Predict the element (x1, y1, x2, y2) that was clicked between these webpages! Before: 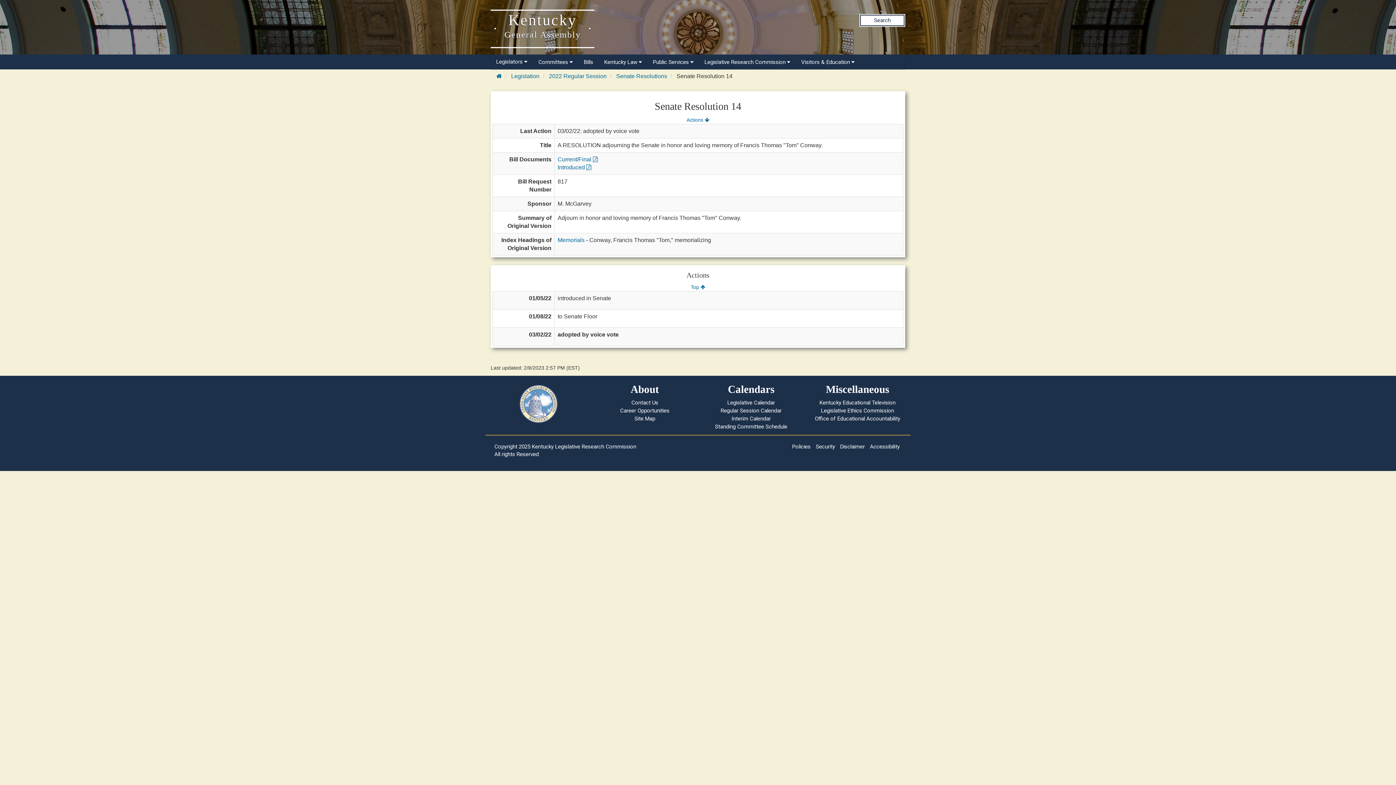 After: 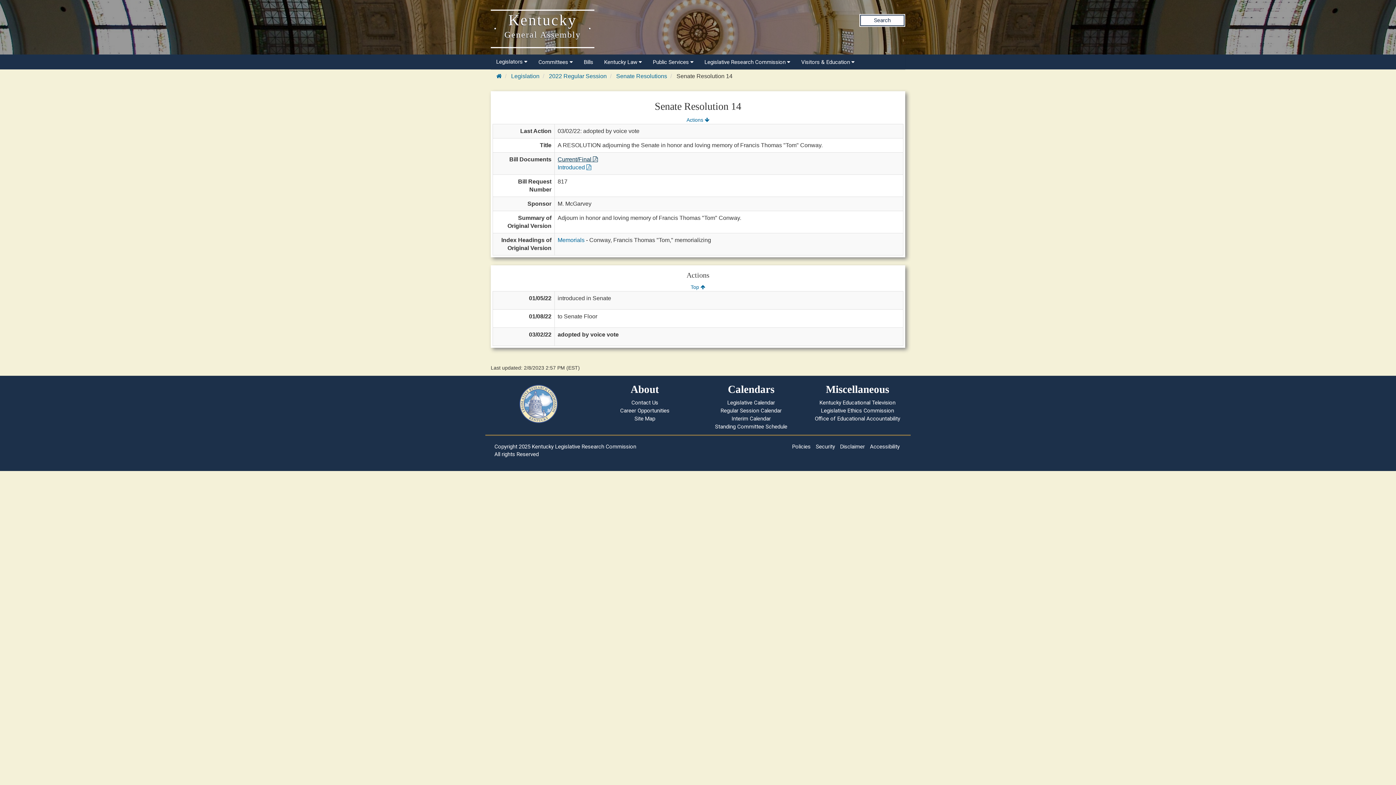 Action: label: Current/Final  bbox: (557, 156, 598, 162)